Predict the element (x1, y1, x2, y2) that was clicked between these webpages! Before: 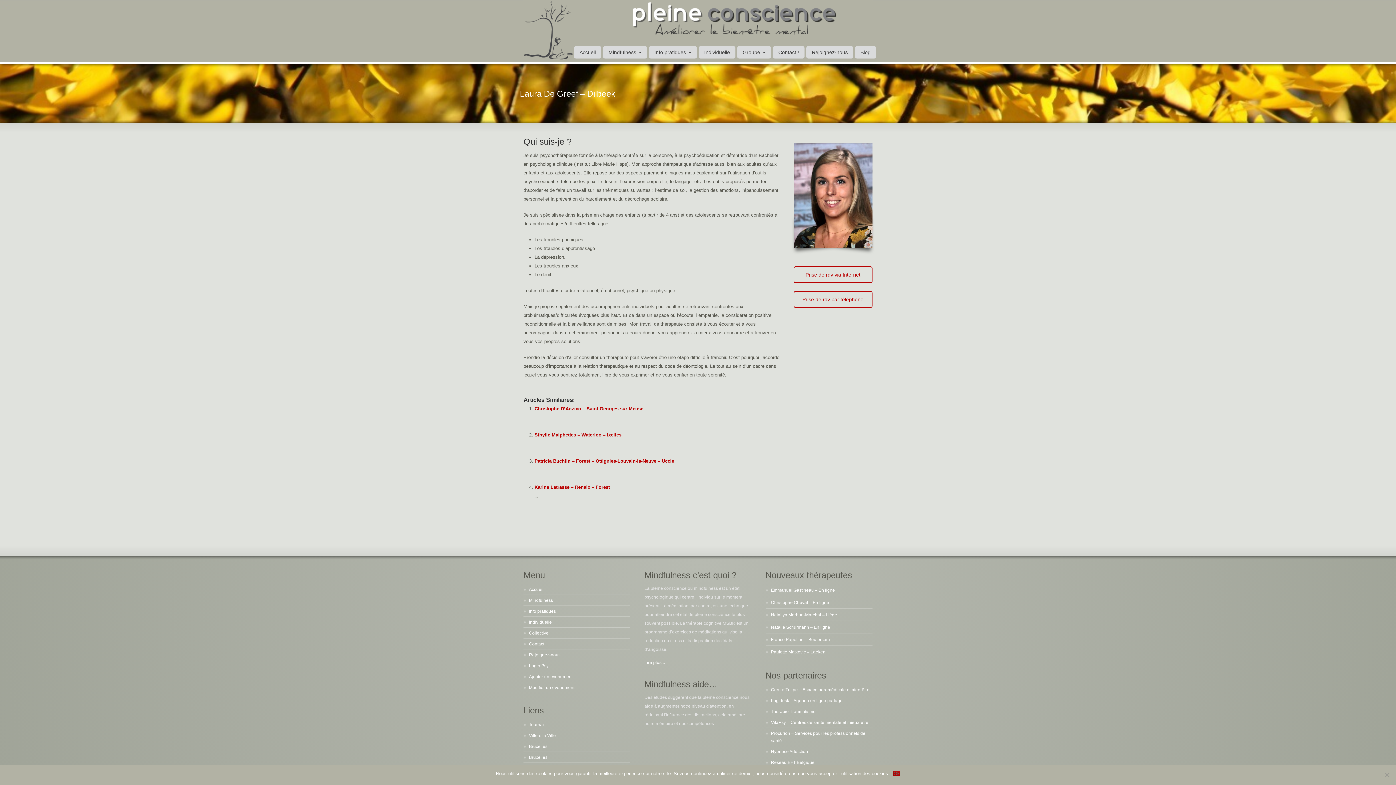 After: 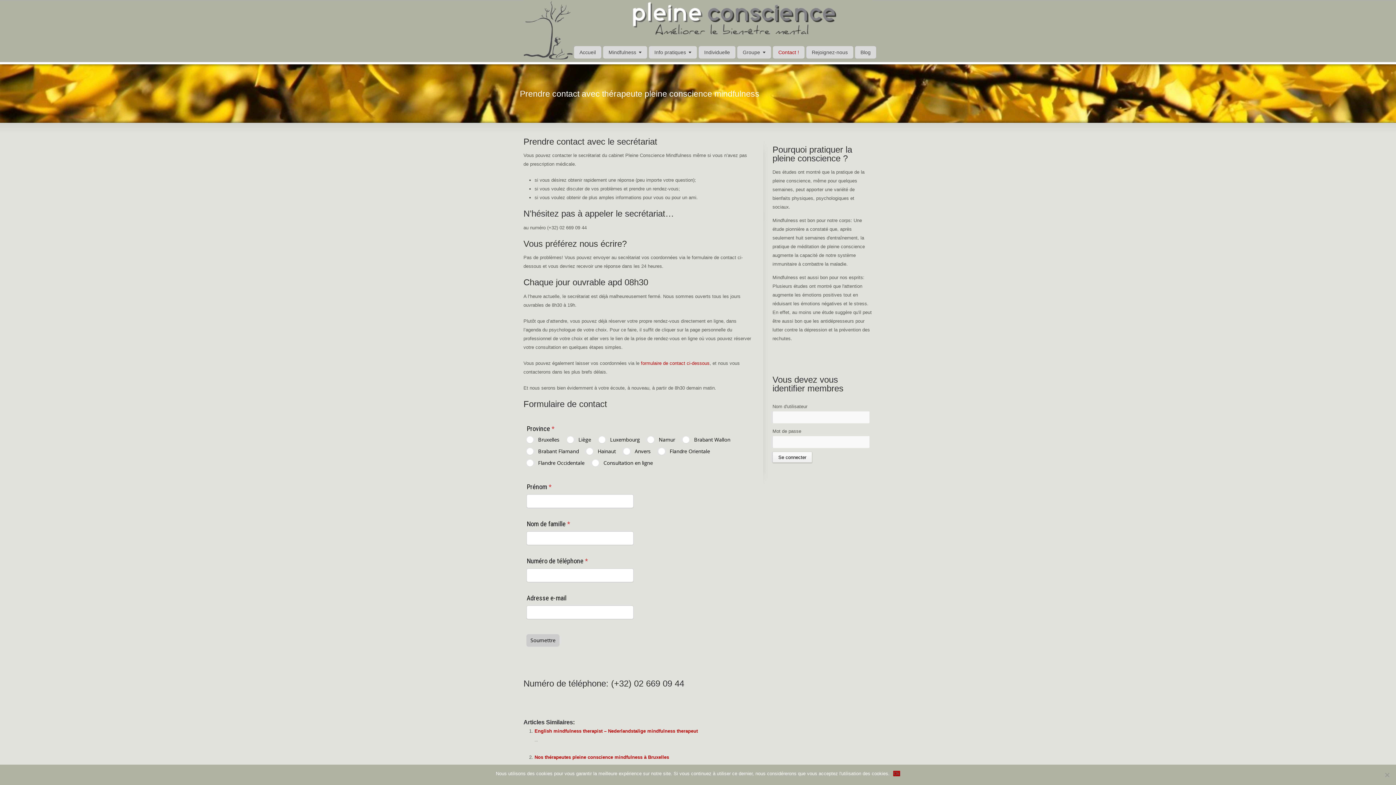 Action: label: Contact ! bbox: (773, 46, 804, 58)